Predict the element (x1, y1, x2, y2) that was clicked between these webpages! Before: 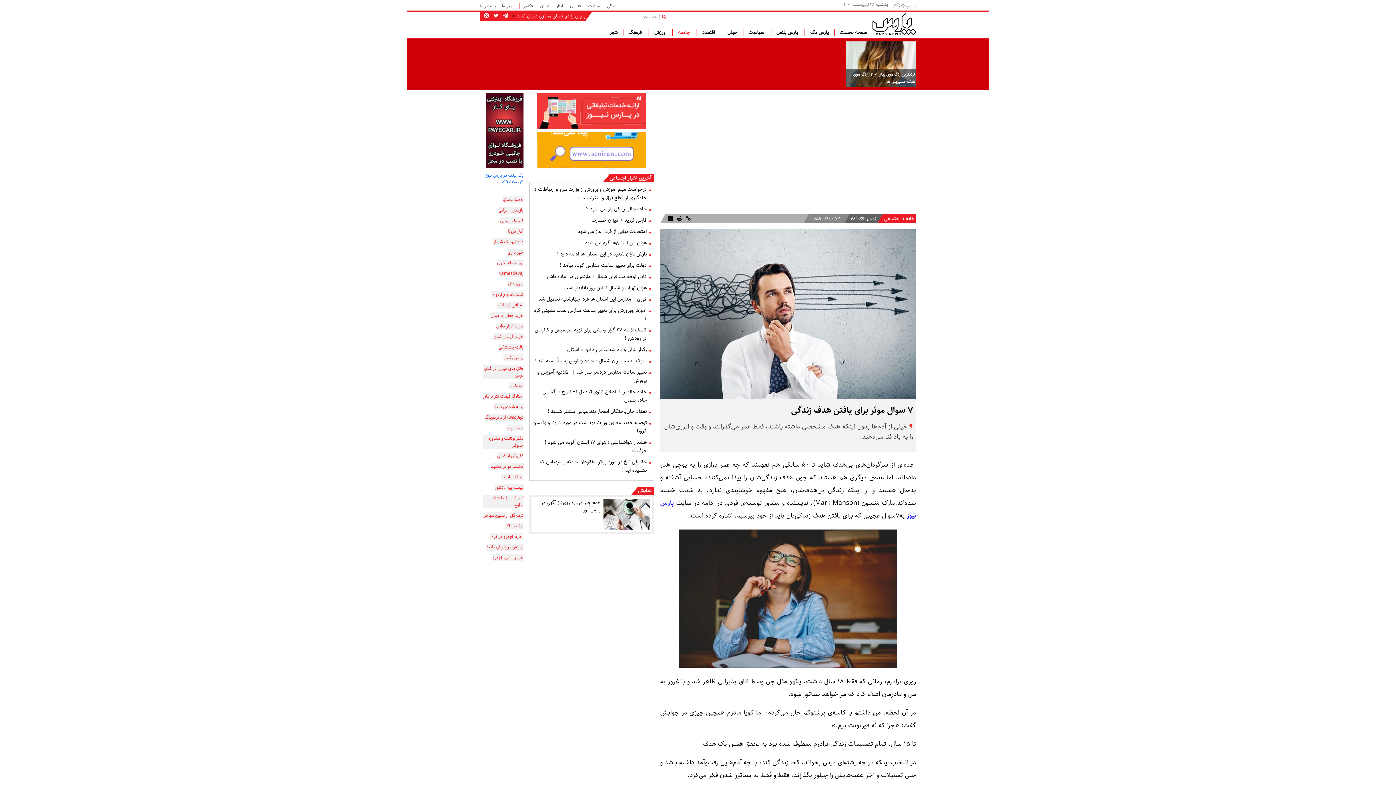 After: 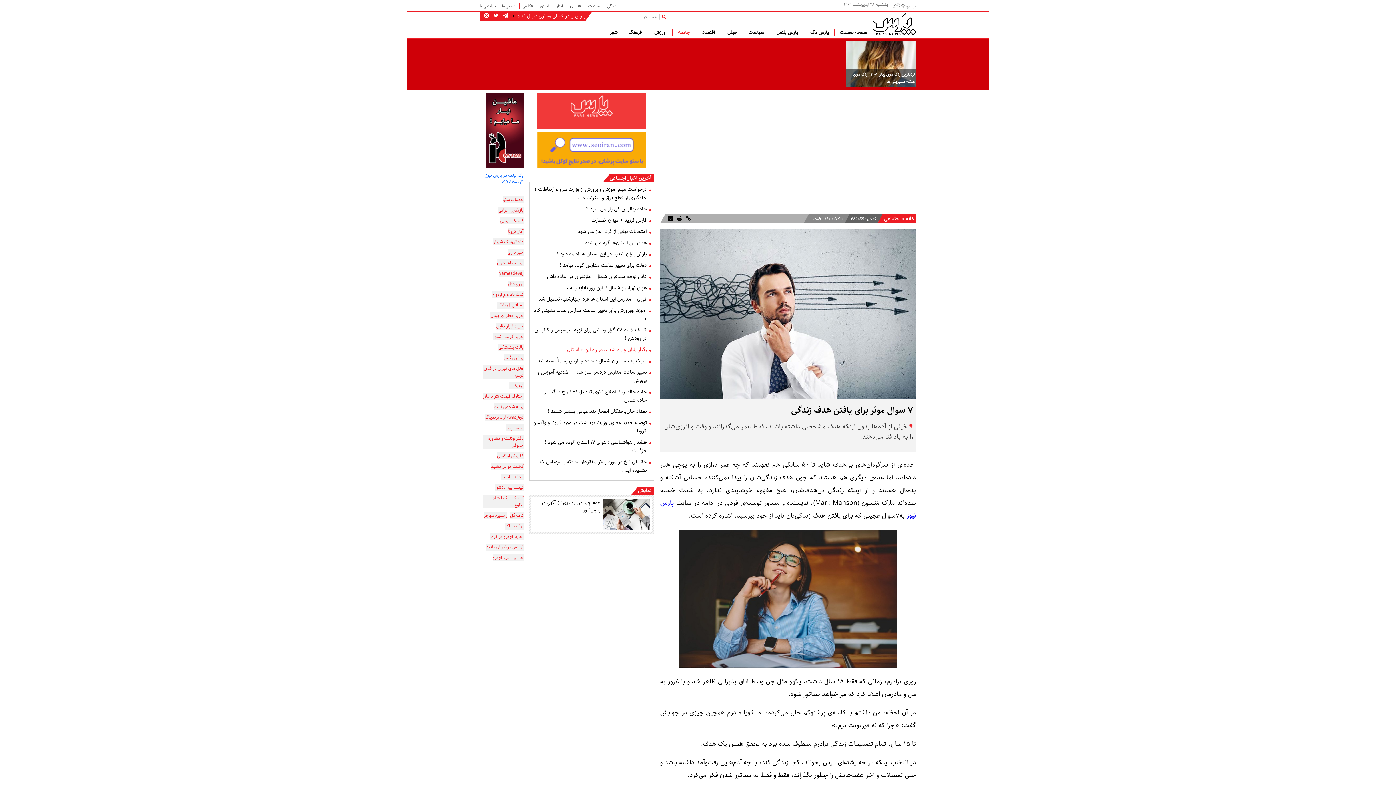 Action: bbox: (532, 345, 646, 354) label: رگبار باران و باد شدید در راه این ۶ استان